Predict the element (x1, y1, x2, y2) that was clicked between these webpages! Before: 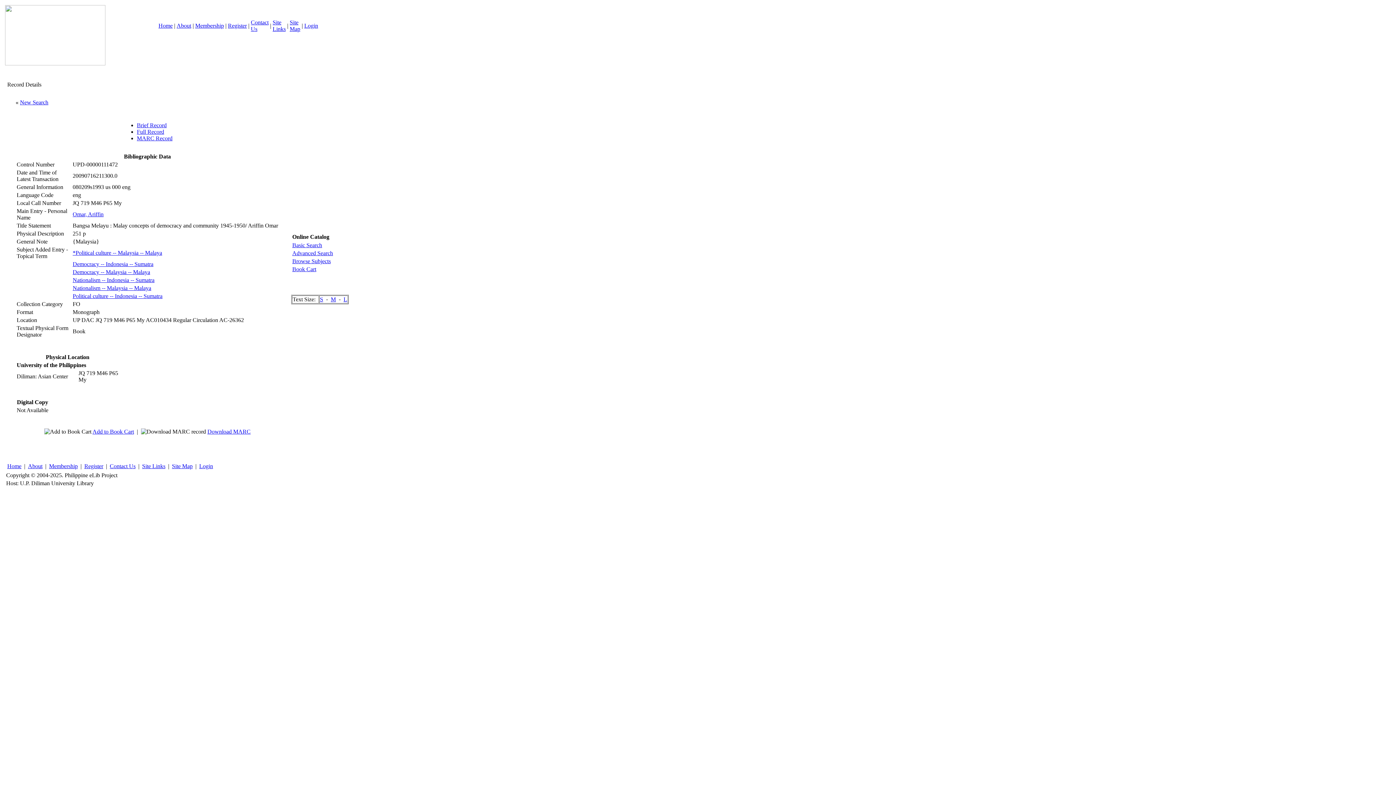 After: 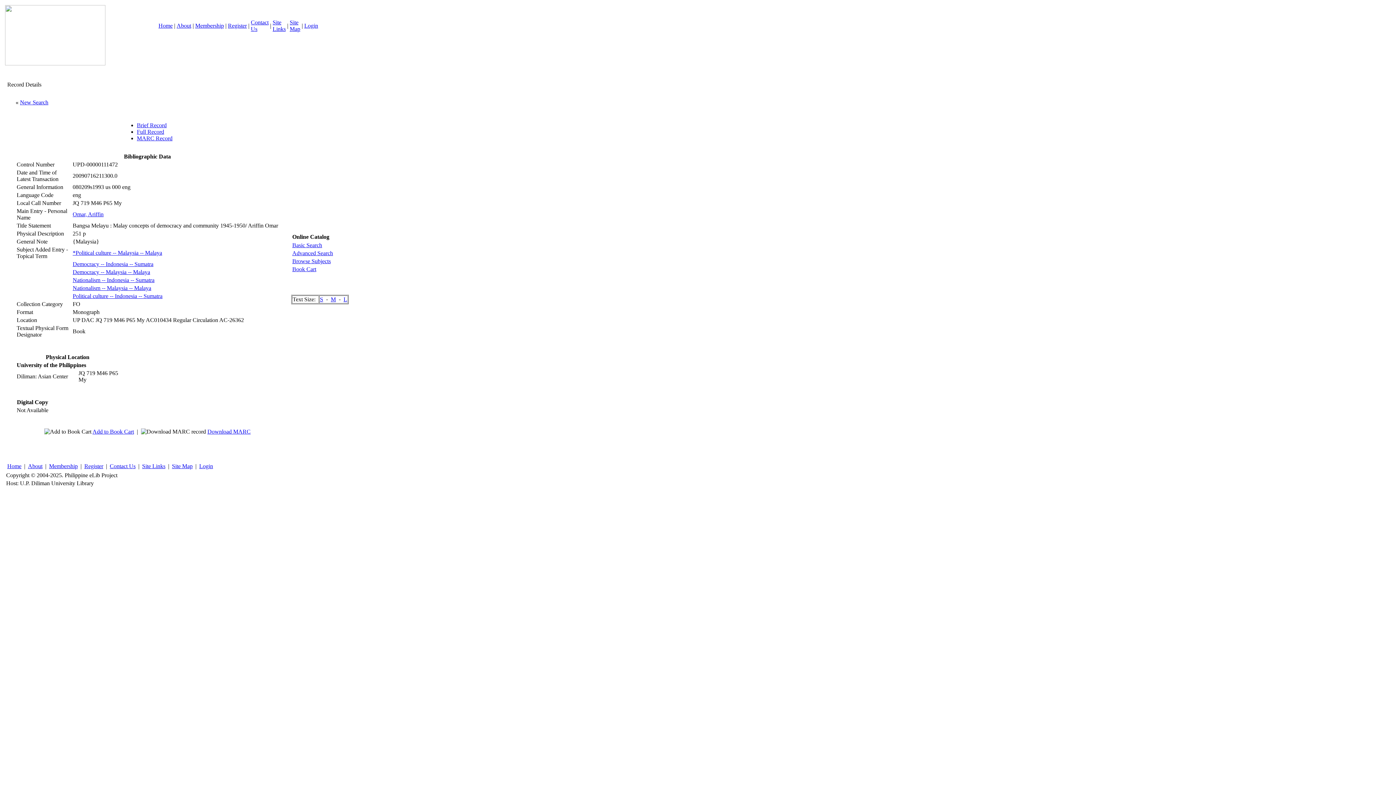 Action: label: M bbox: (330, 296, 336, 302)